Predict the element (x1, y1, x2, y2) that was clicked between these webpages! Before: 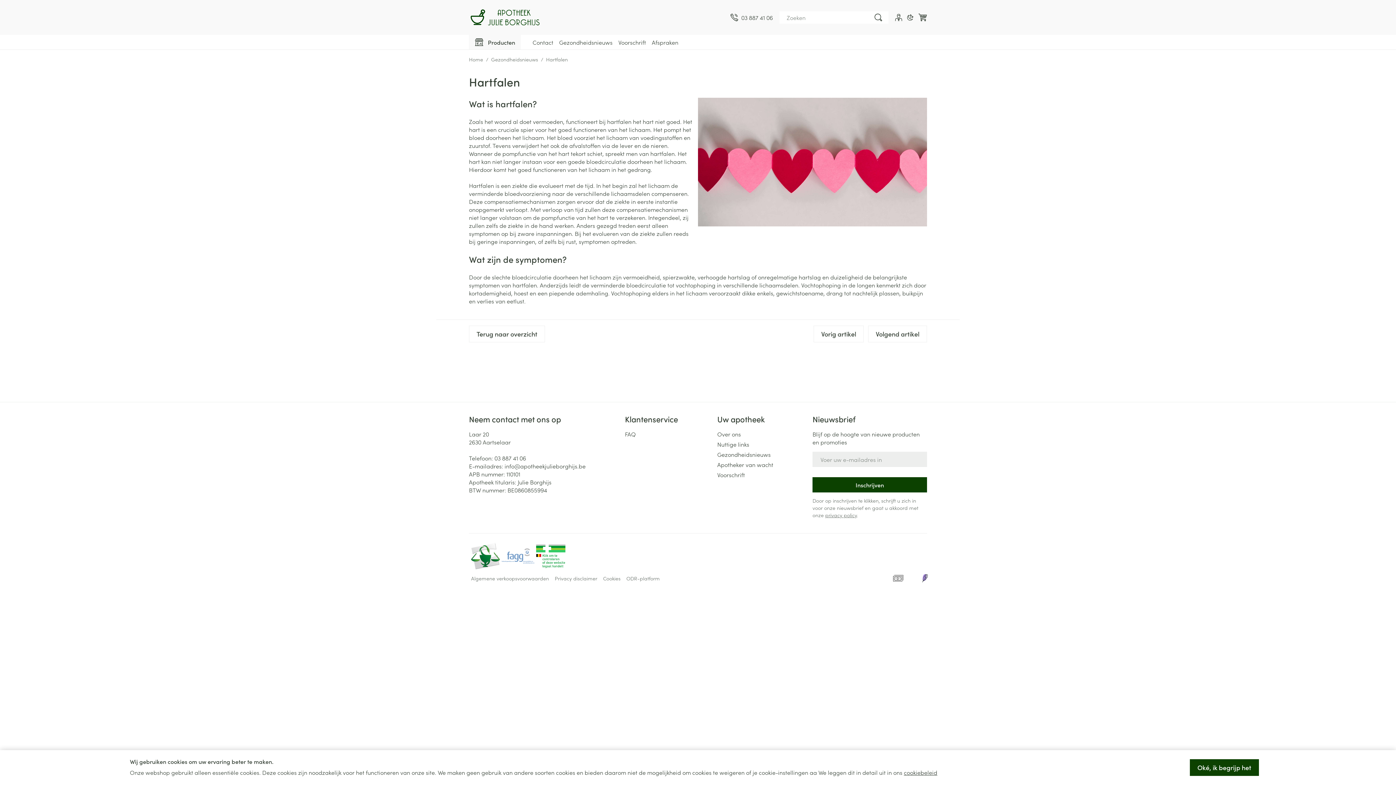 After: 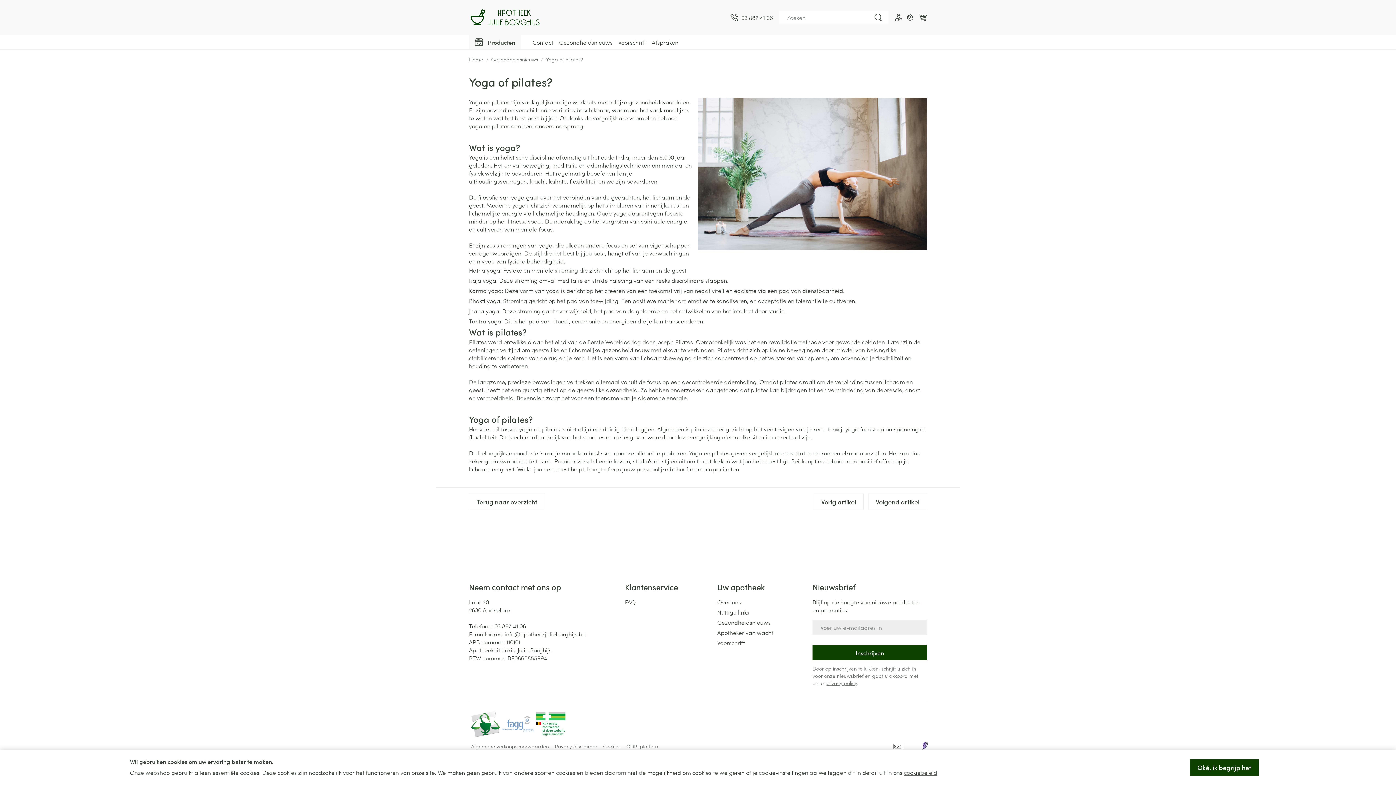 Action: label: Vorig artikel bbox: (813, 325, 864, 342)